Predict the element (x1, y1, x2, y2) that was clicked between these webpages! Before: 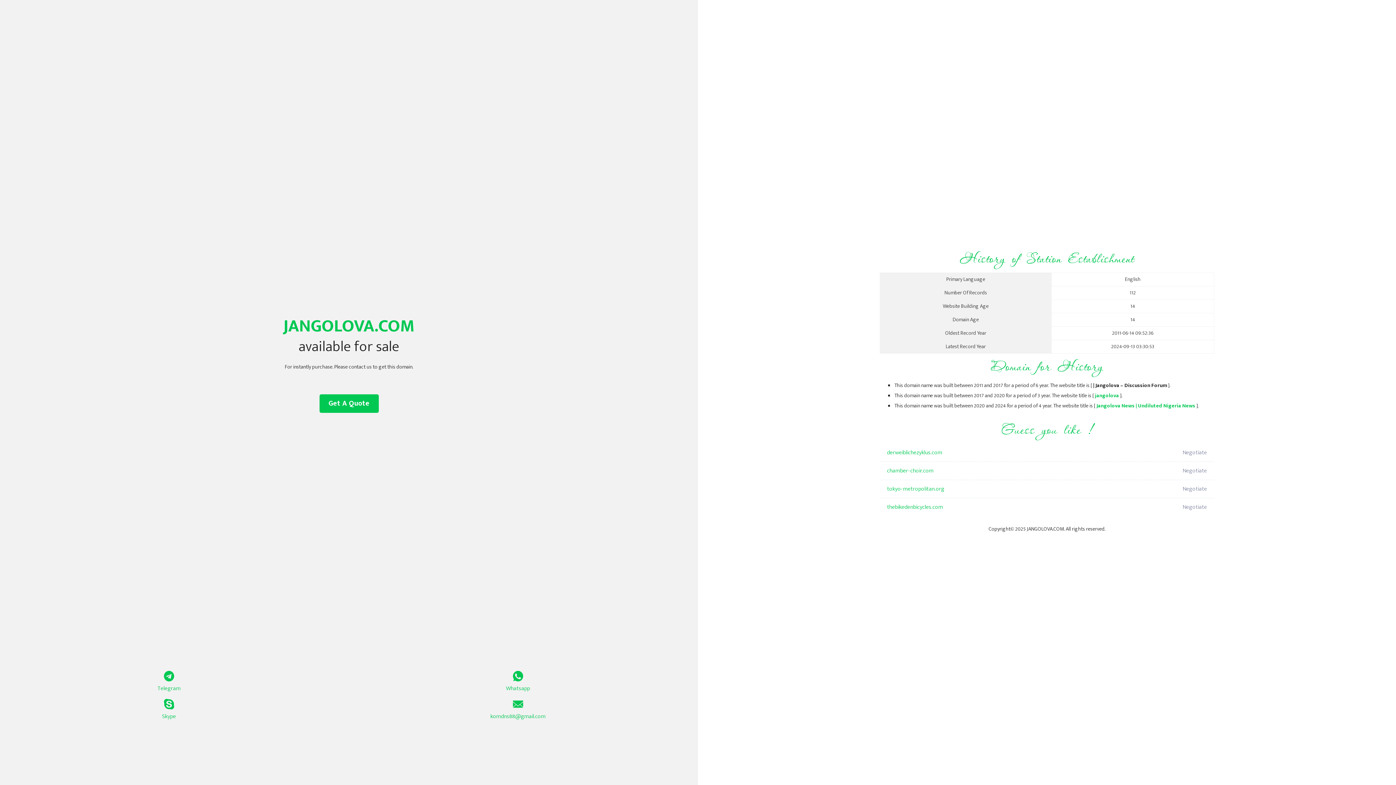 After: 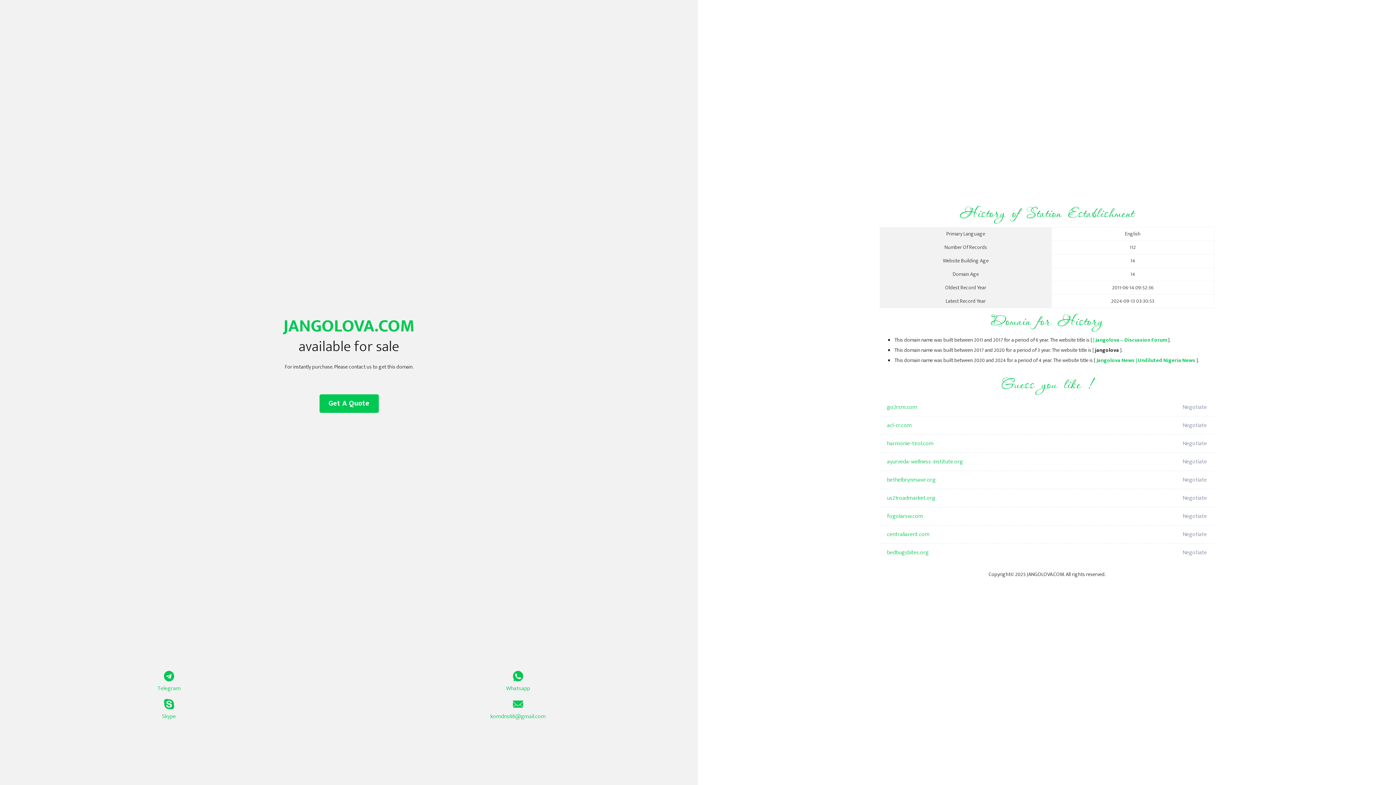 Action: bbox: (1096, 401, 1195, 410) label: Jangolova News | Undiluted Nigeria News